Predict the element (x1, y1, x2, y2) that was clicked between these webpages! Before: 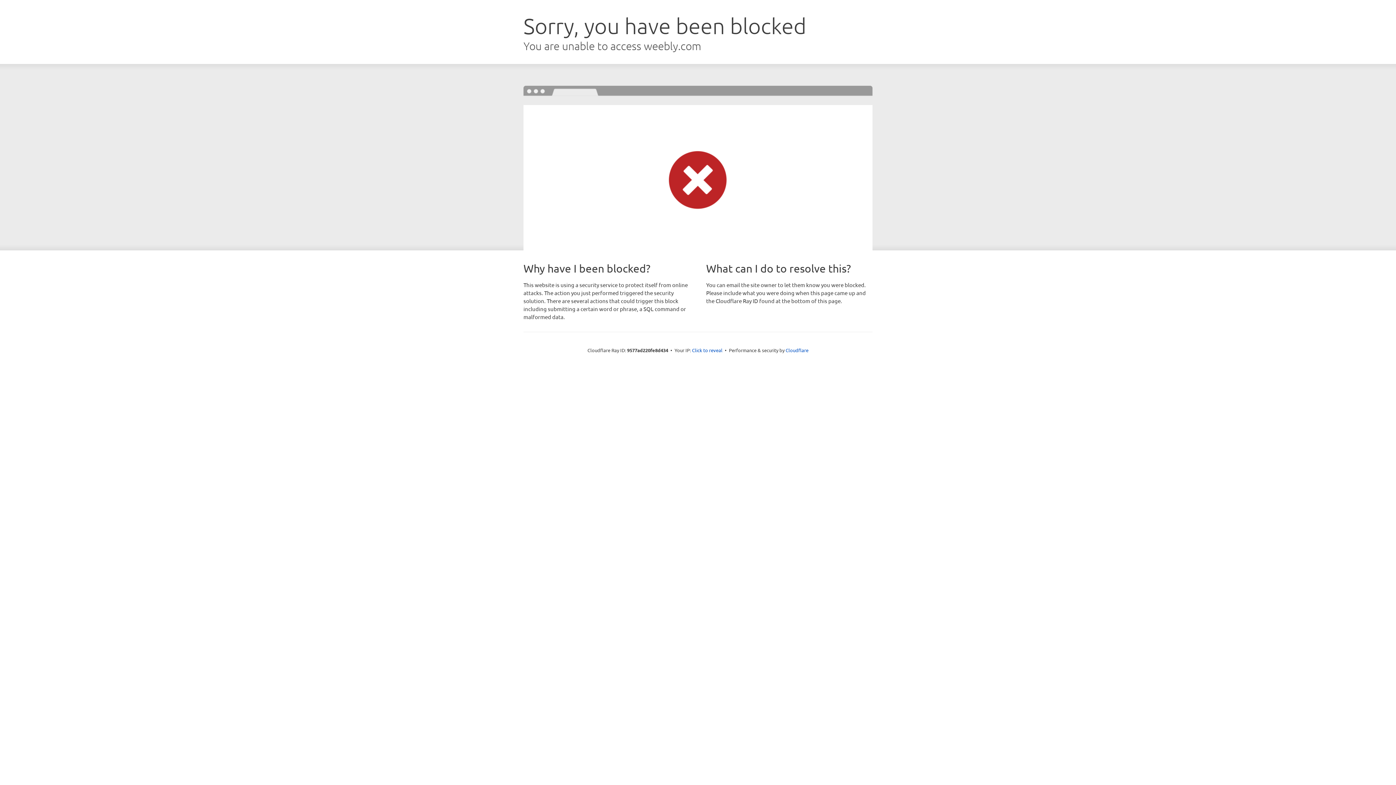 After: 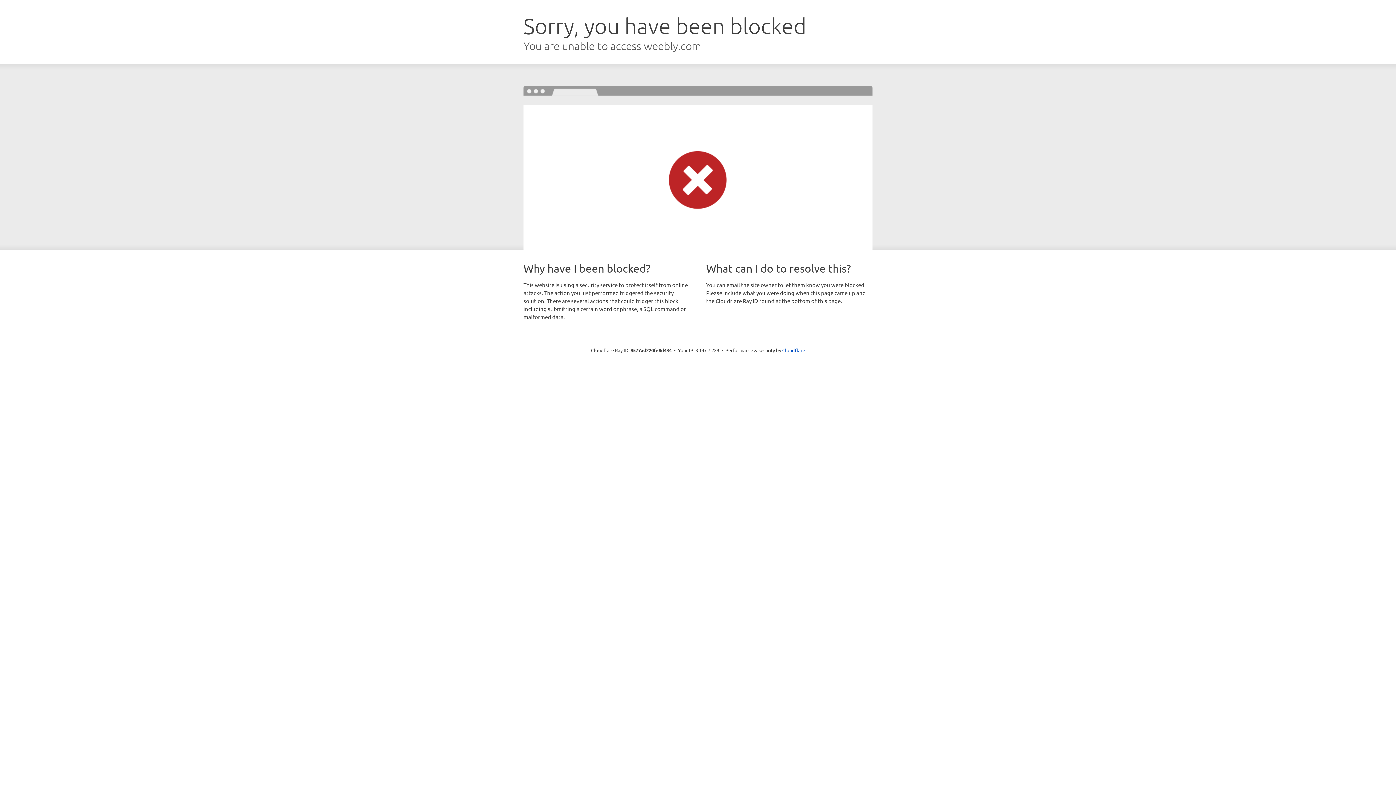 Action: label: Click to reveal bbox: (692, 346, 722, 353)